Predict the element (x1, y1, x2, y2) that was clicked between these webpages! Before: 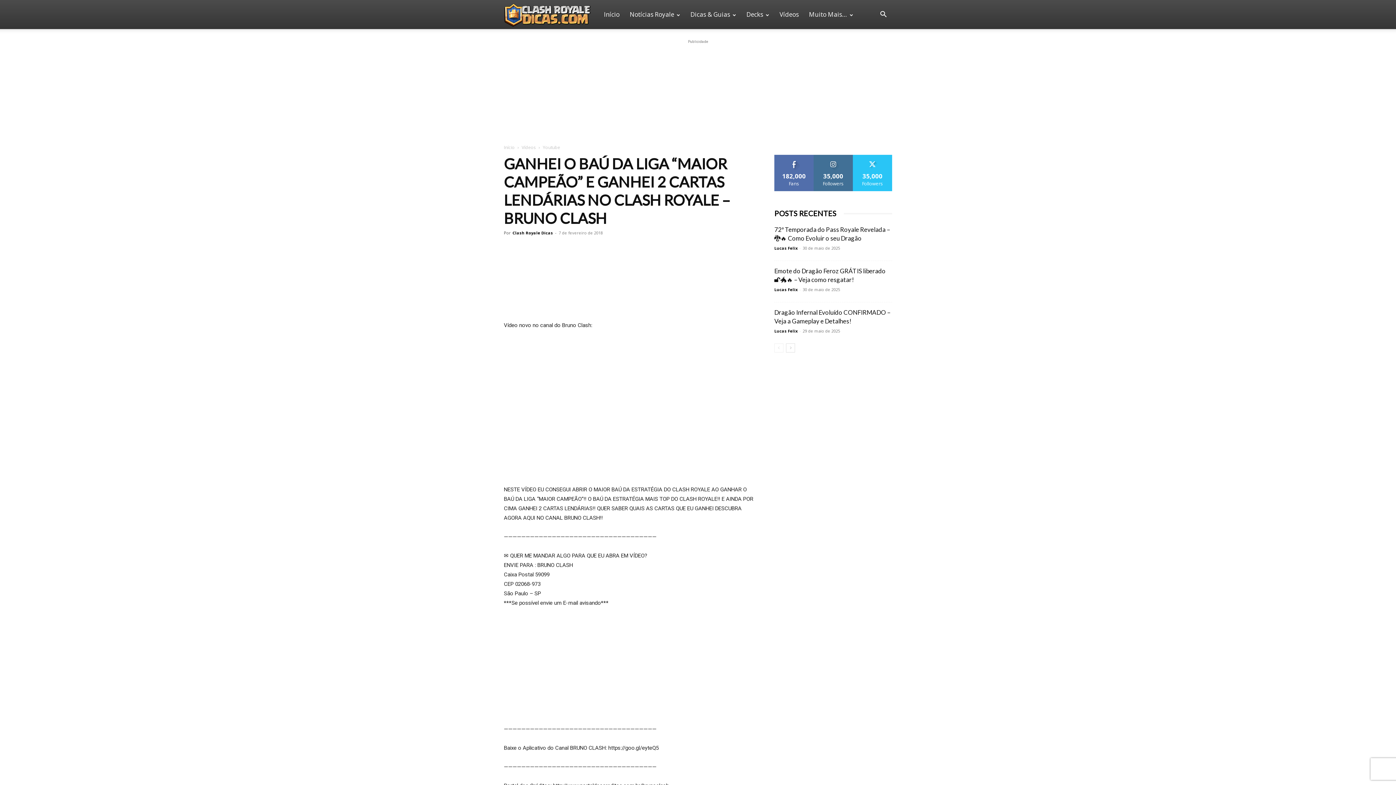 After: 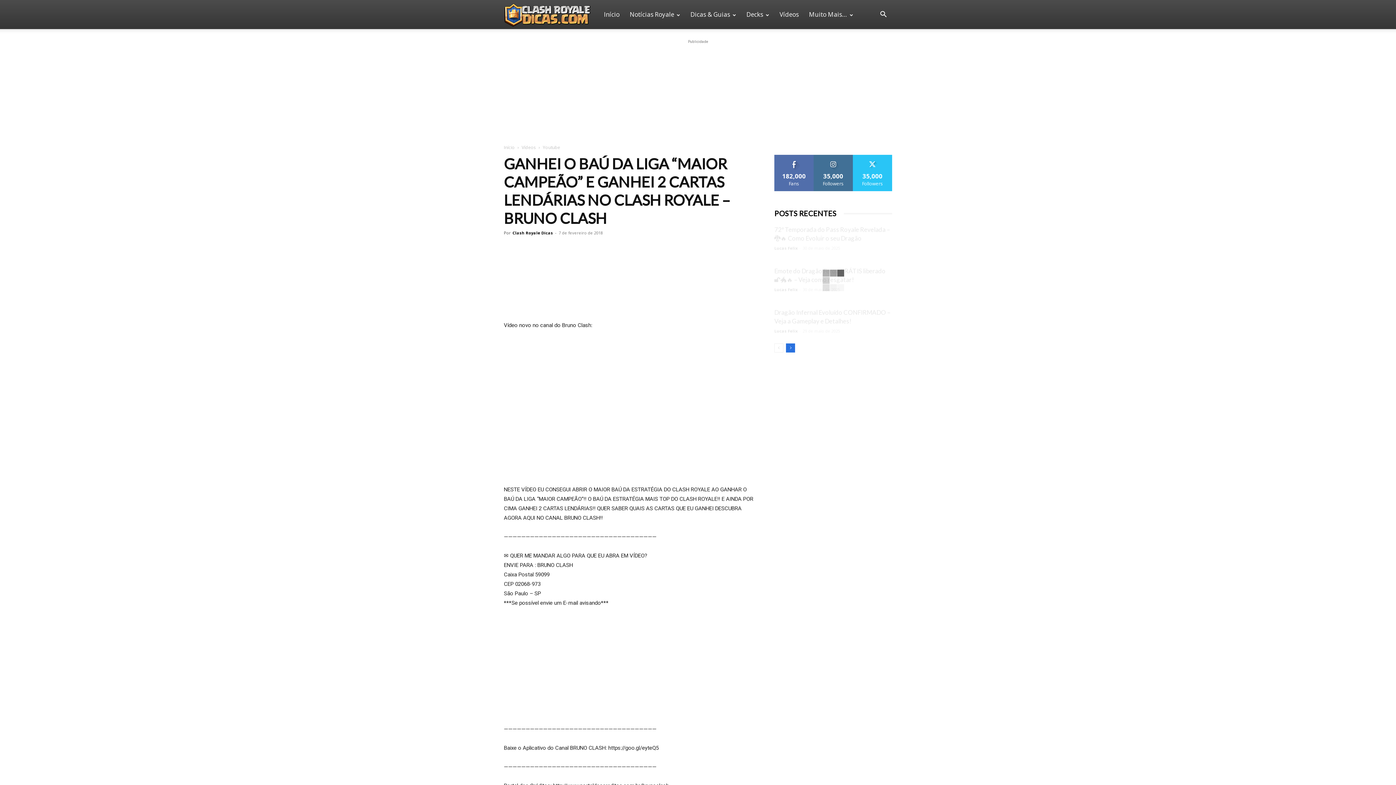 Action: label: next-page bbox: (786, 343, 795, 352)